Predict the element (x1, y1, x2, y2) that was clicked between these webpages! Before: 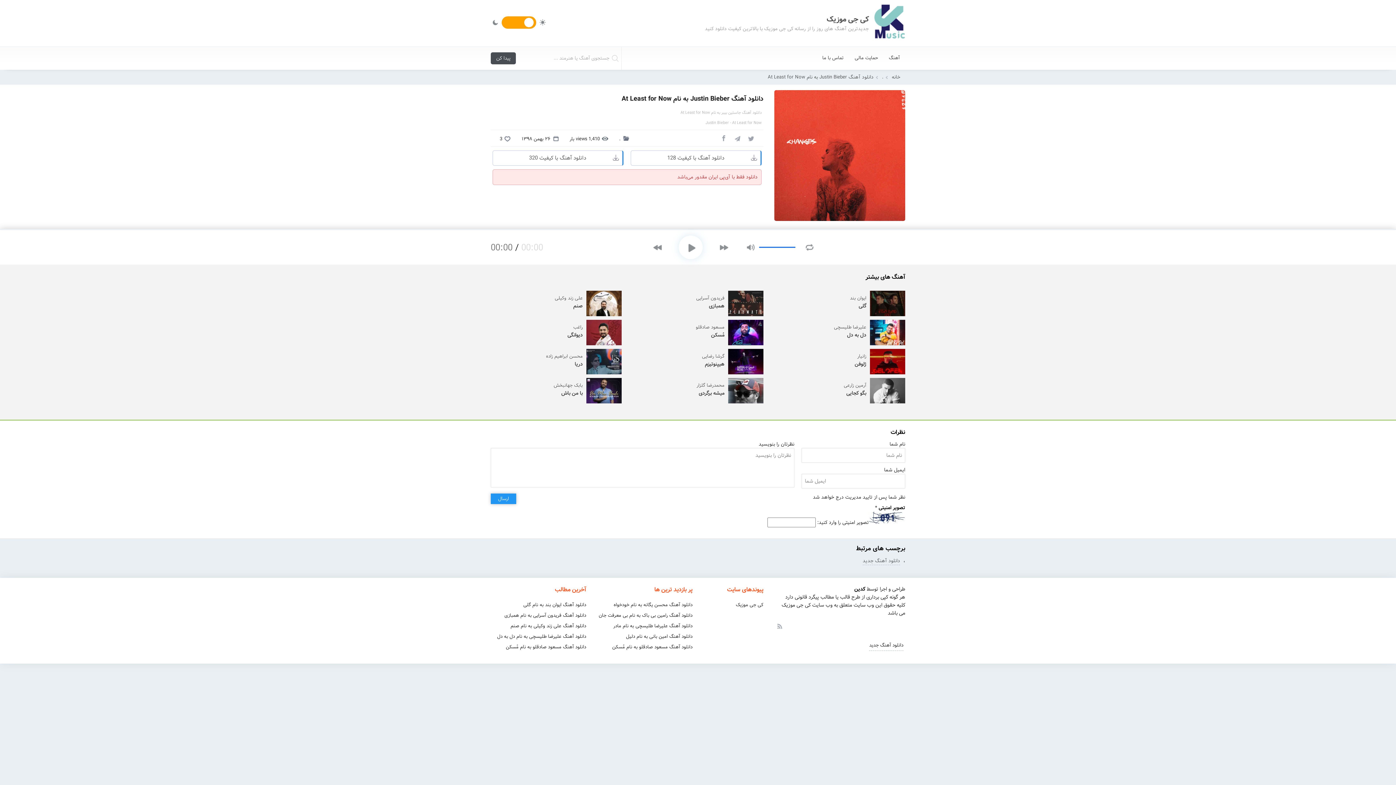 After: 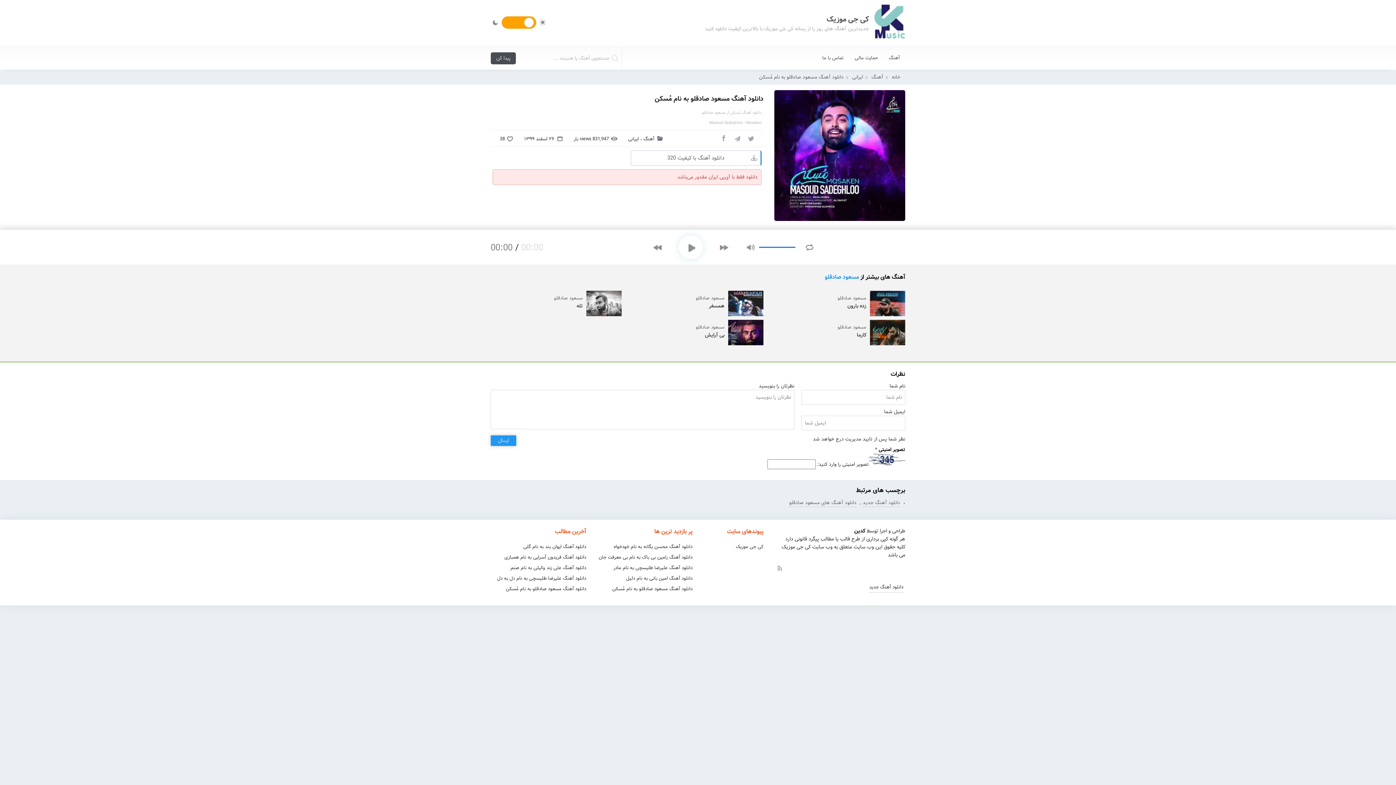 Action: label: دانلود آهنگ مسعود صادقلو به نام مُسکن bbox: (490, 642, 586, 652)